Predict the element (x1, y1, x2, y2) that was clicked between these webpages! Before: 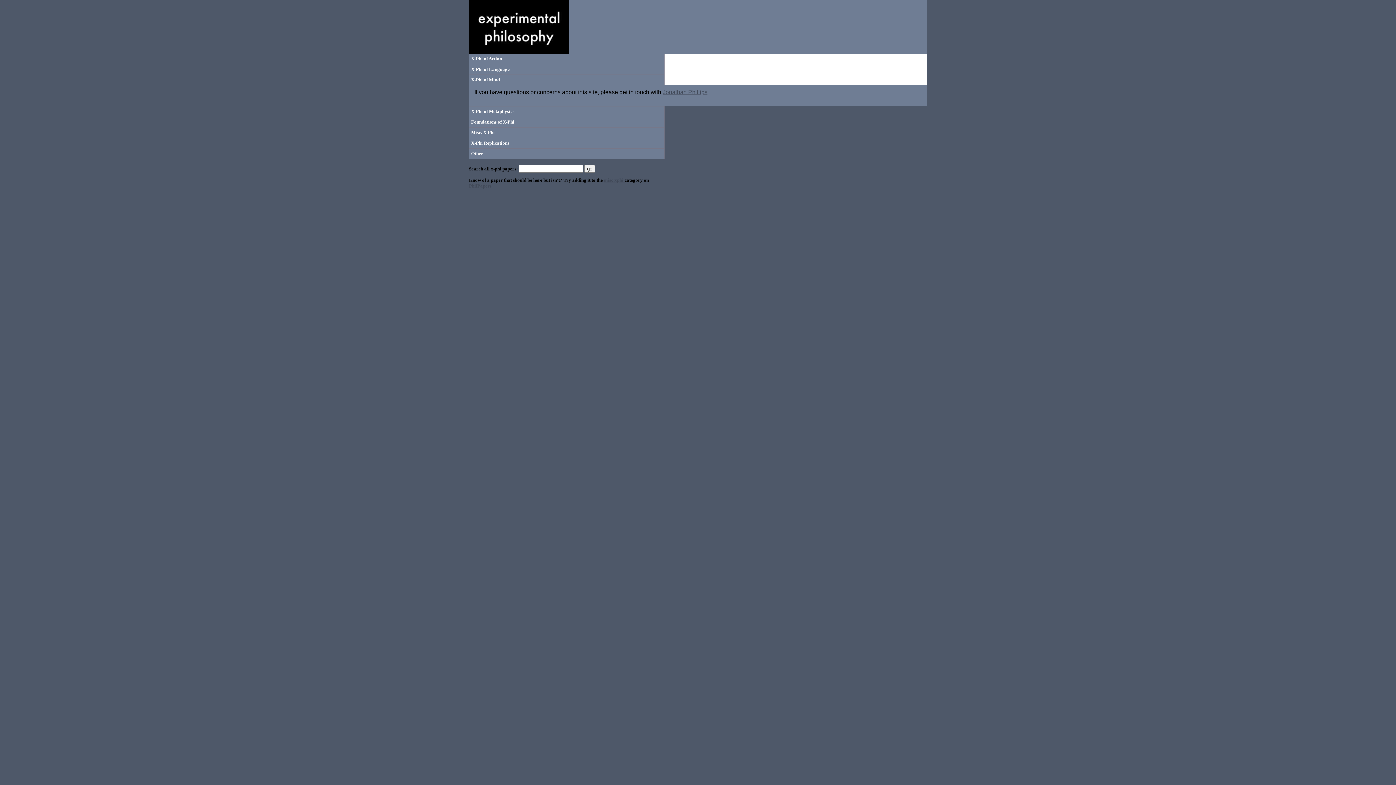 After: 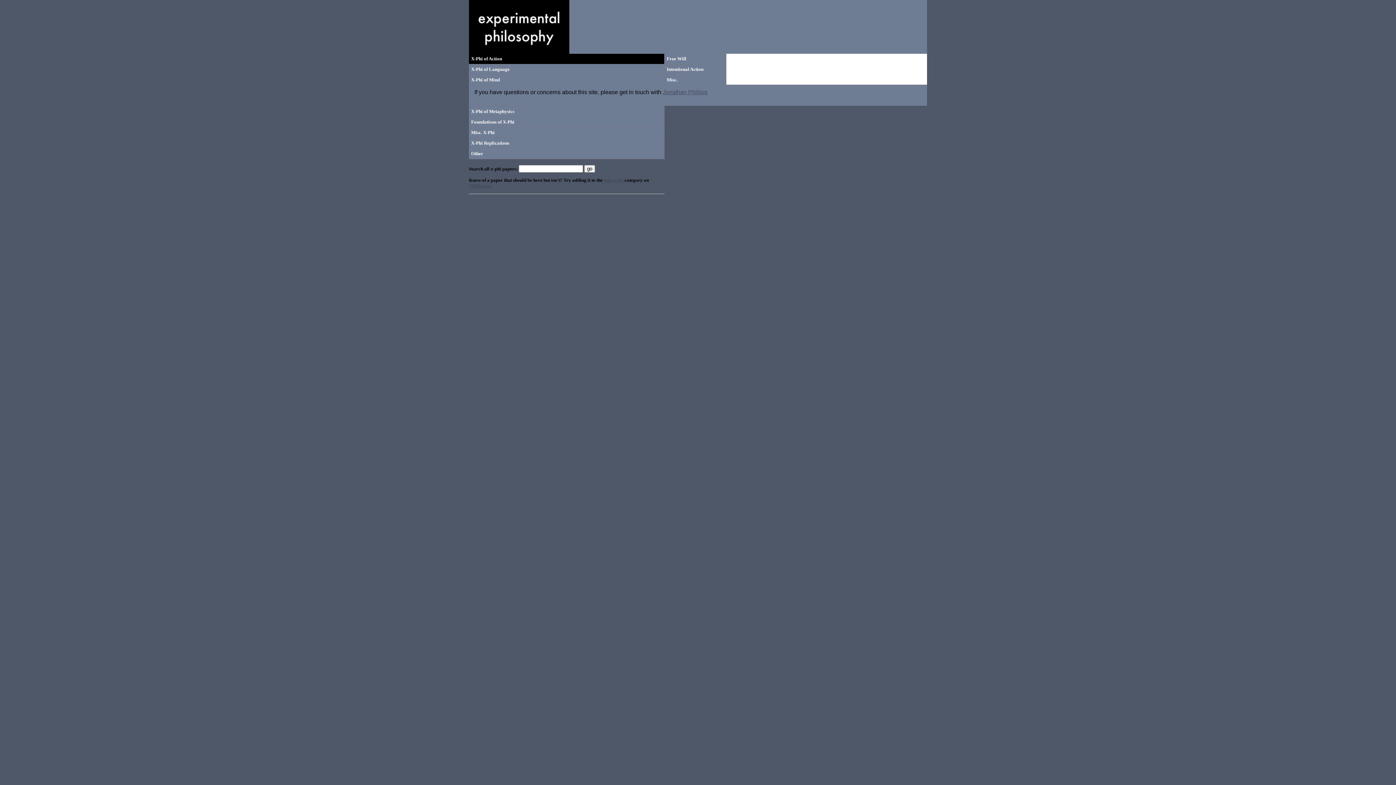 Action: label: X-Phi of Action bbox: (469, 53, 664, 64)